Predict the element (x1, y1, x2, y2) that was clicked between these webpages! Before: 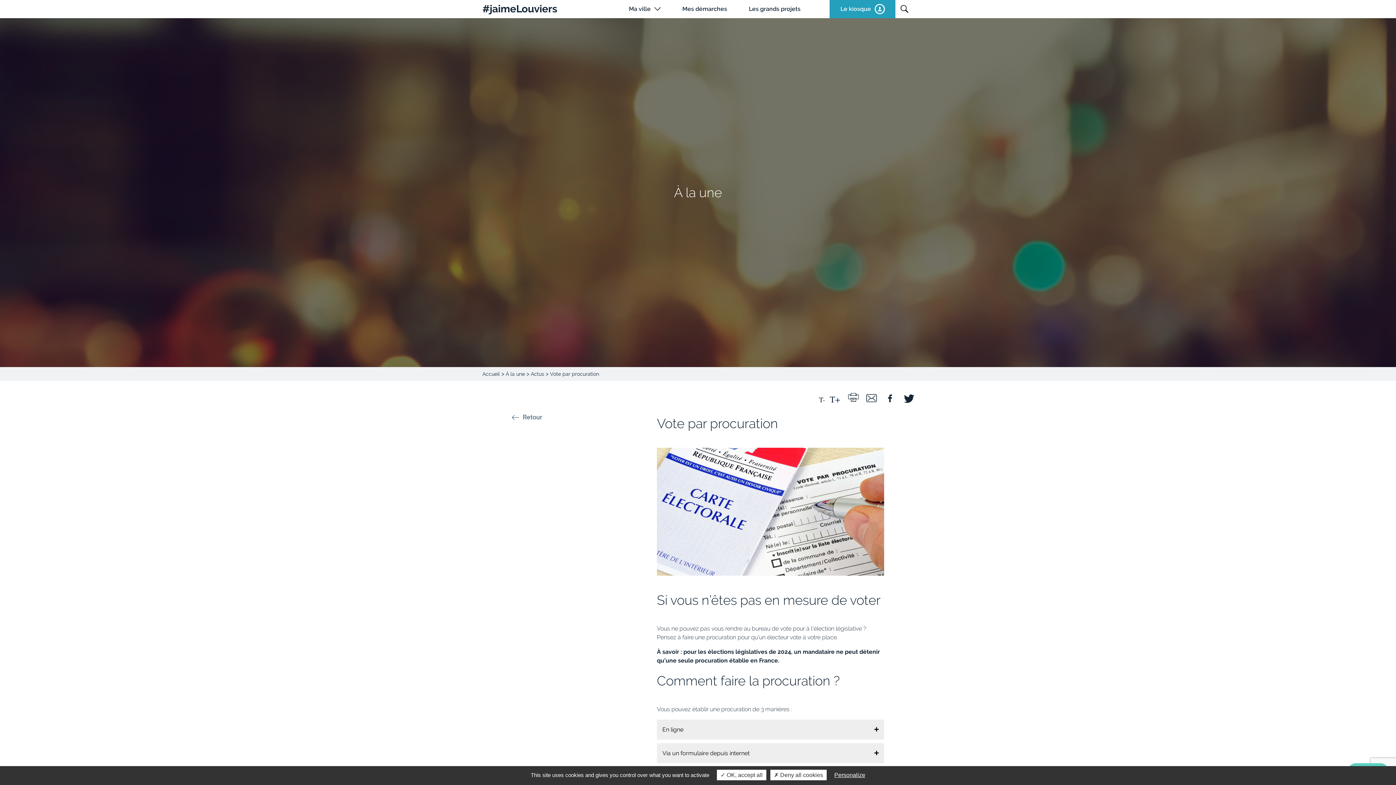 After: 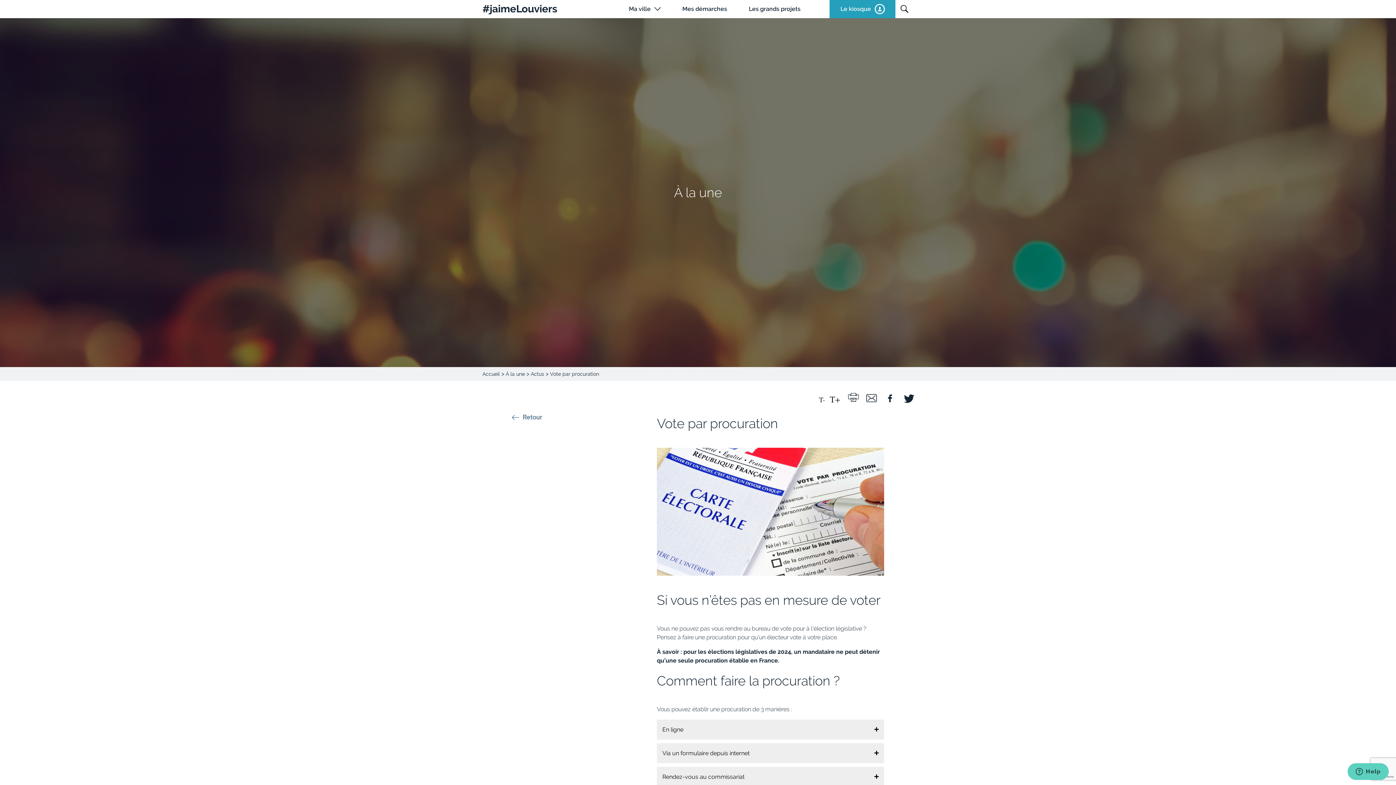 Action: label:  OK, accept all bbox: (717, 770, 766, 780)